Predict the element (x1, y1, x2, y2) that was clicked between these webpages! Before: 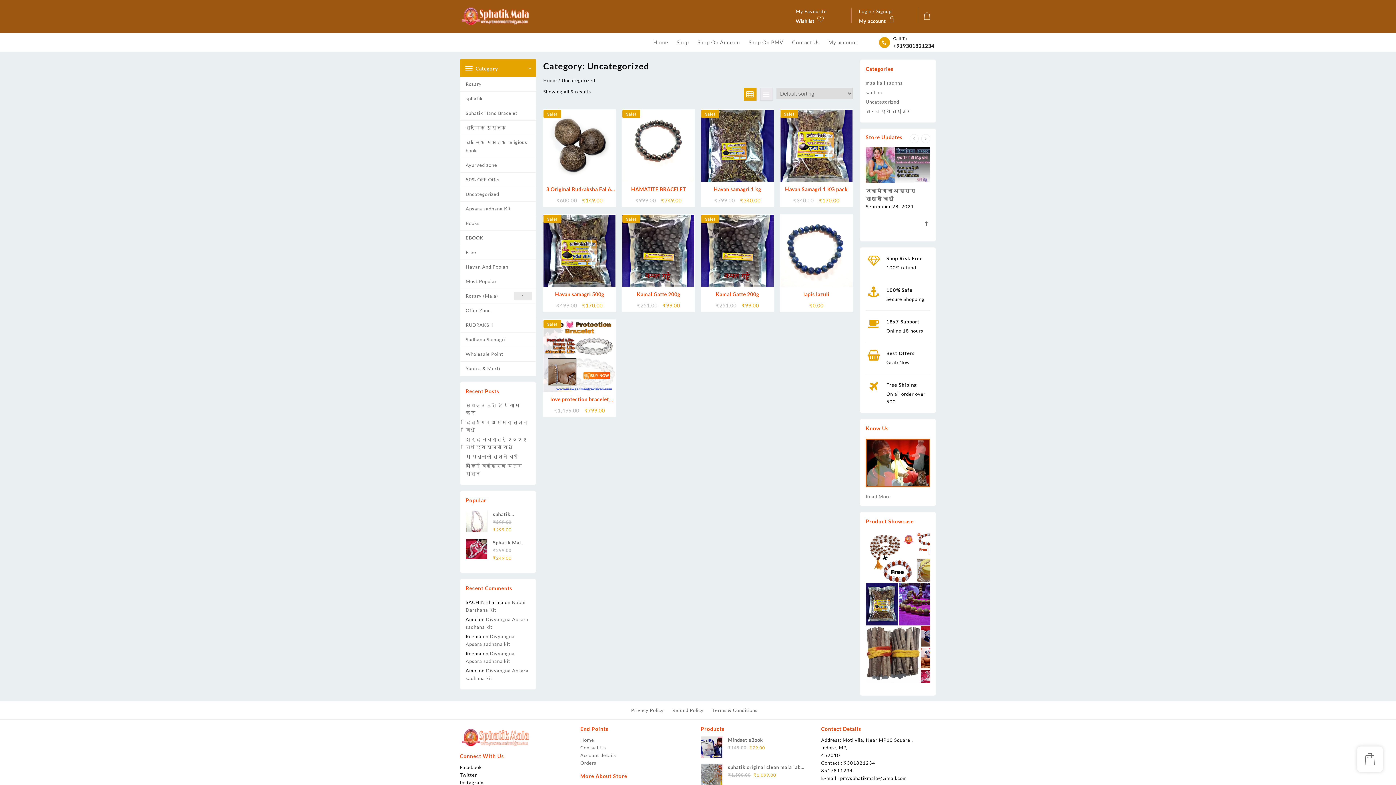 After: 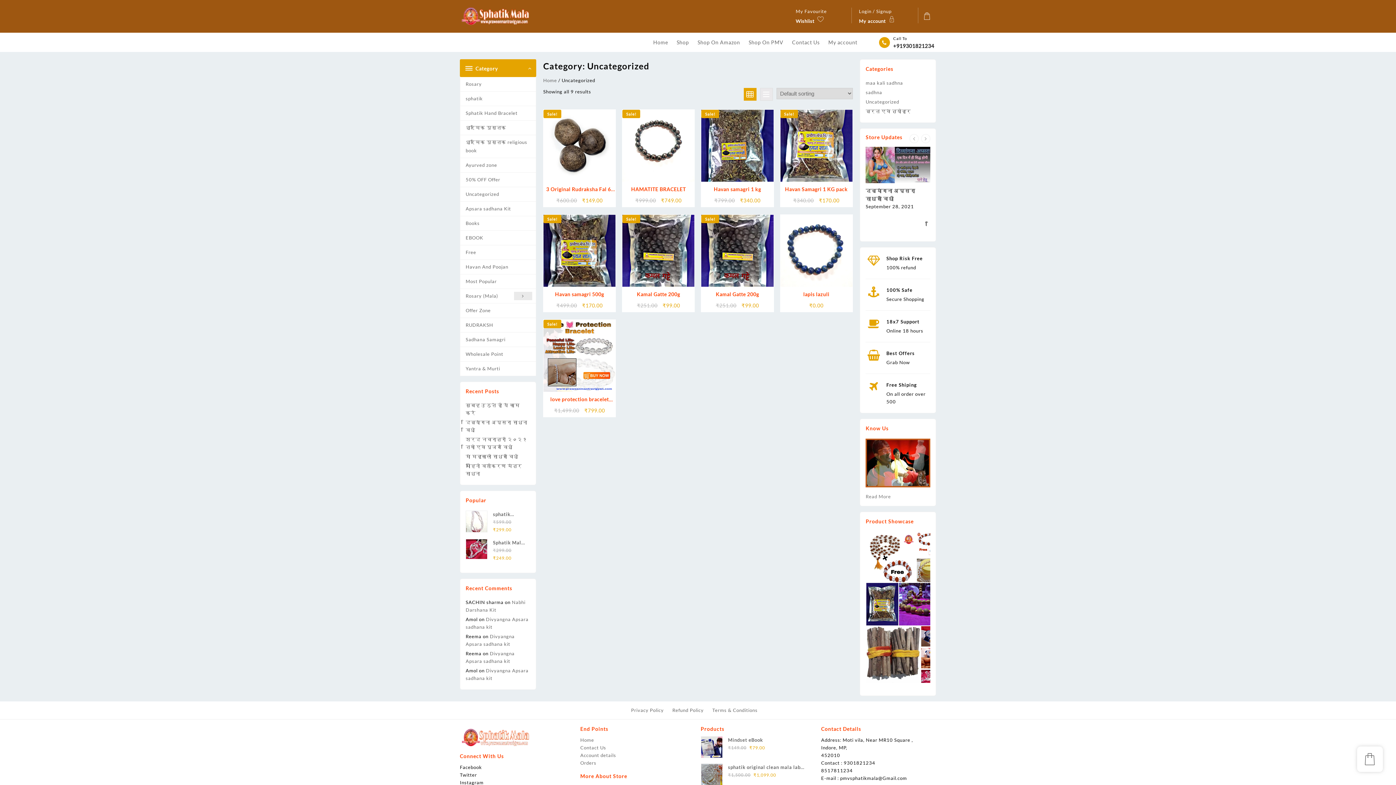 Action: bbox: (460, 734, 531, 740)